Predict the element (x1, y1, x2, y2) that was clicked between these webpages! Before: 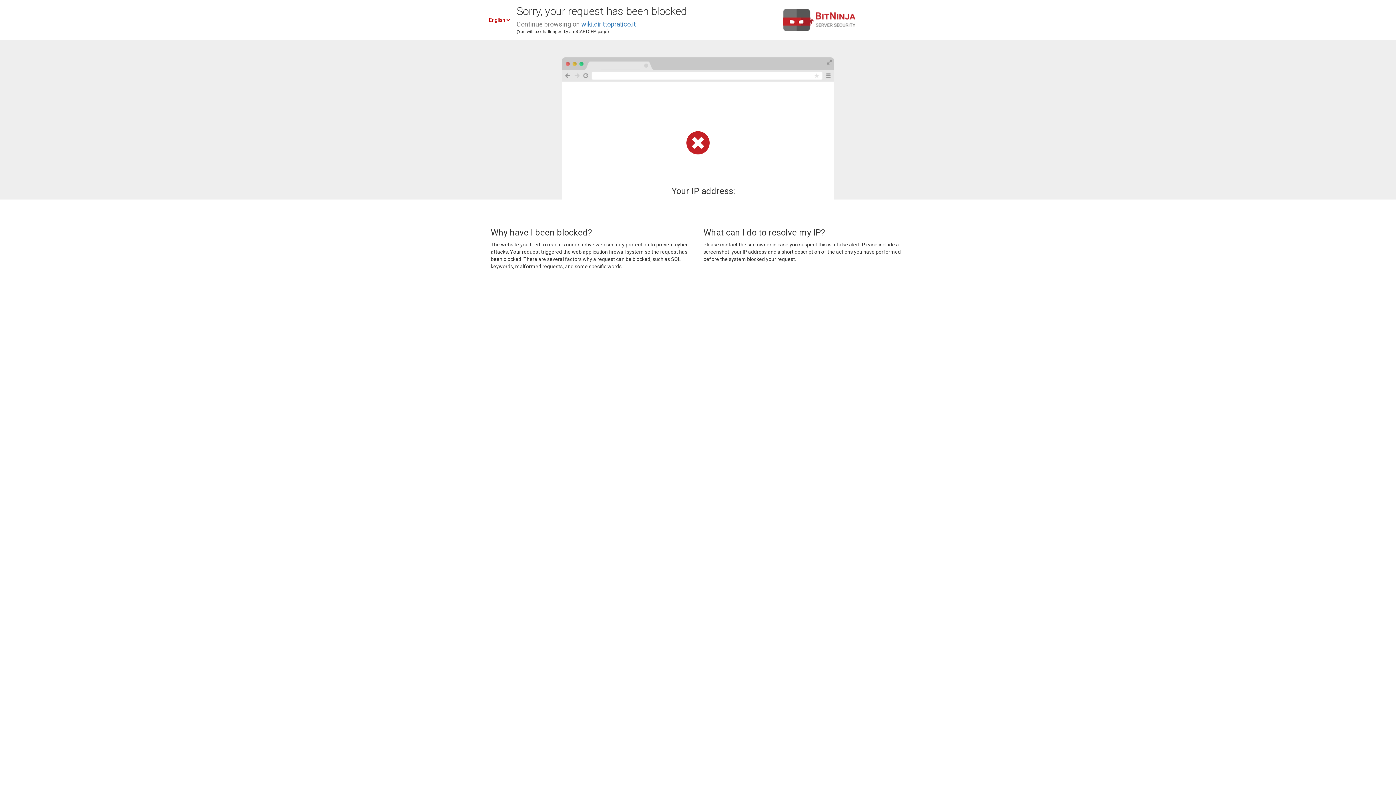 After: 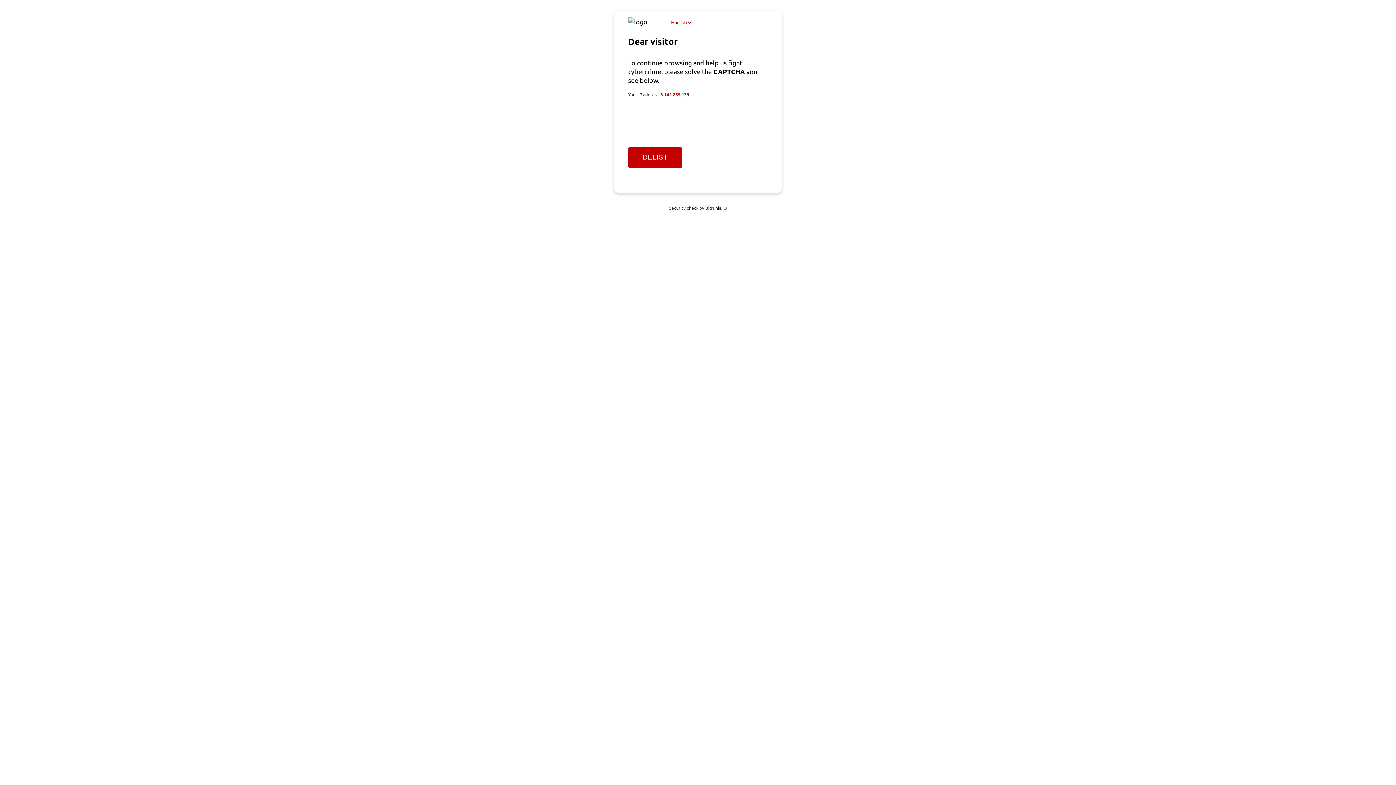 Action: label: wiki.dirittopratico.it bbox: (581, 20, 636, 28)